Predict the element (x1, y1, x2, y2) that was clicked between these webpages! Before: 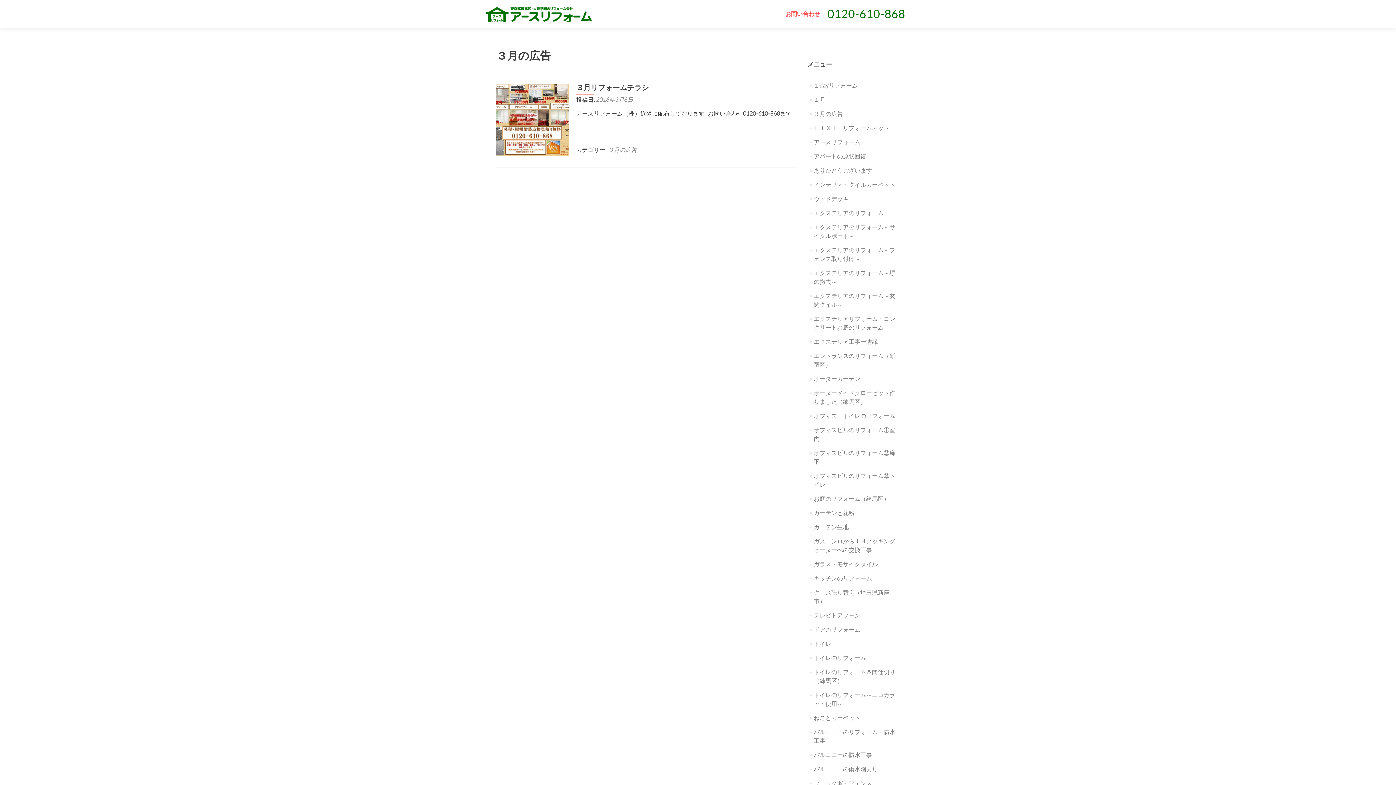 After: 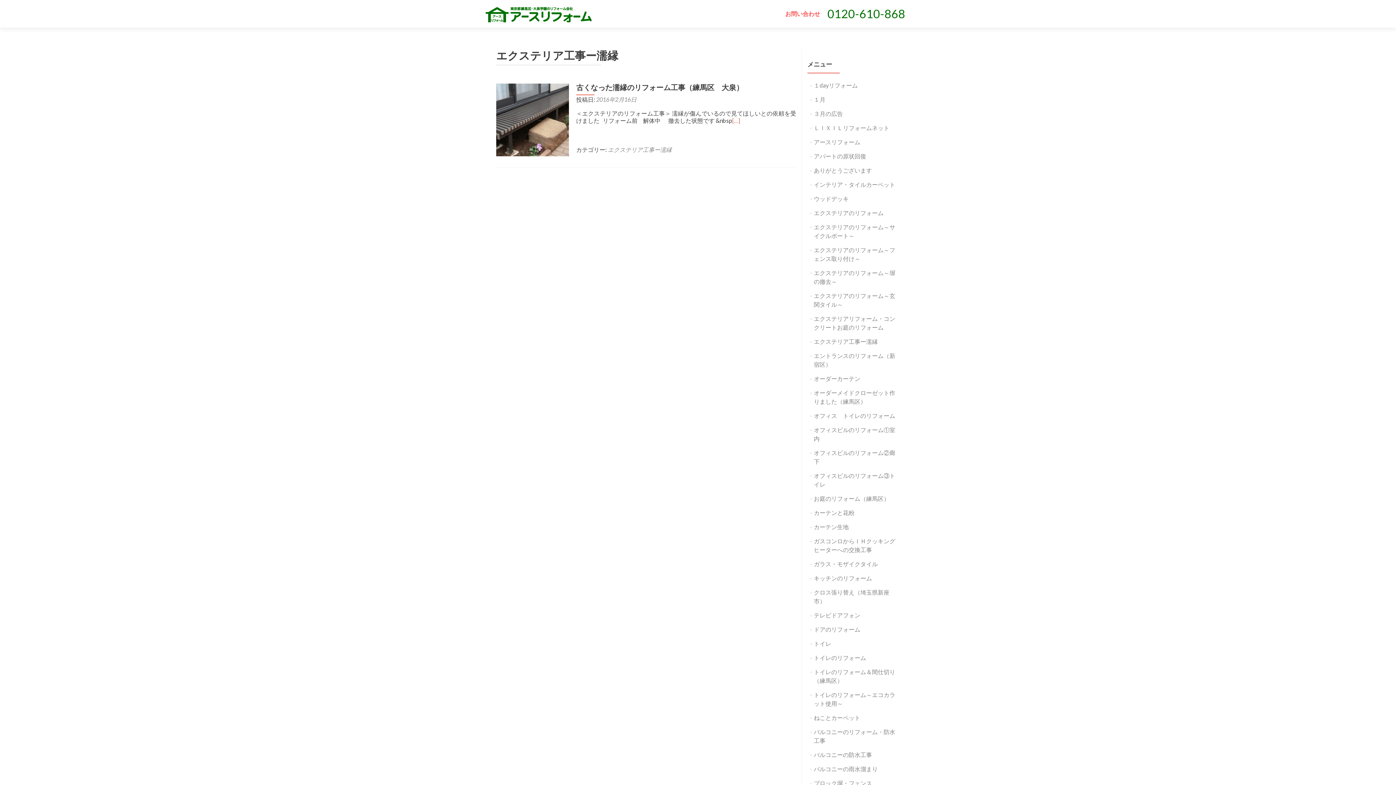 Action: bbox: (814, 338, 878, 345) label: エクステリア工事ー濡縁